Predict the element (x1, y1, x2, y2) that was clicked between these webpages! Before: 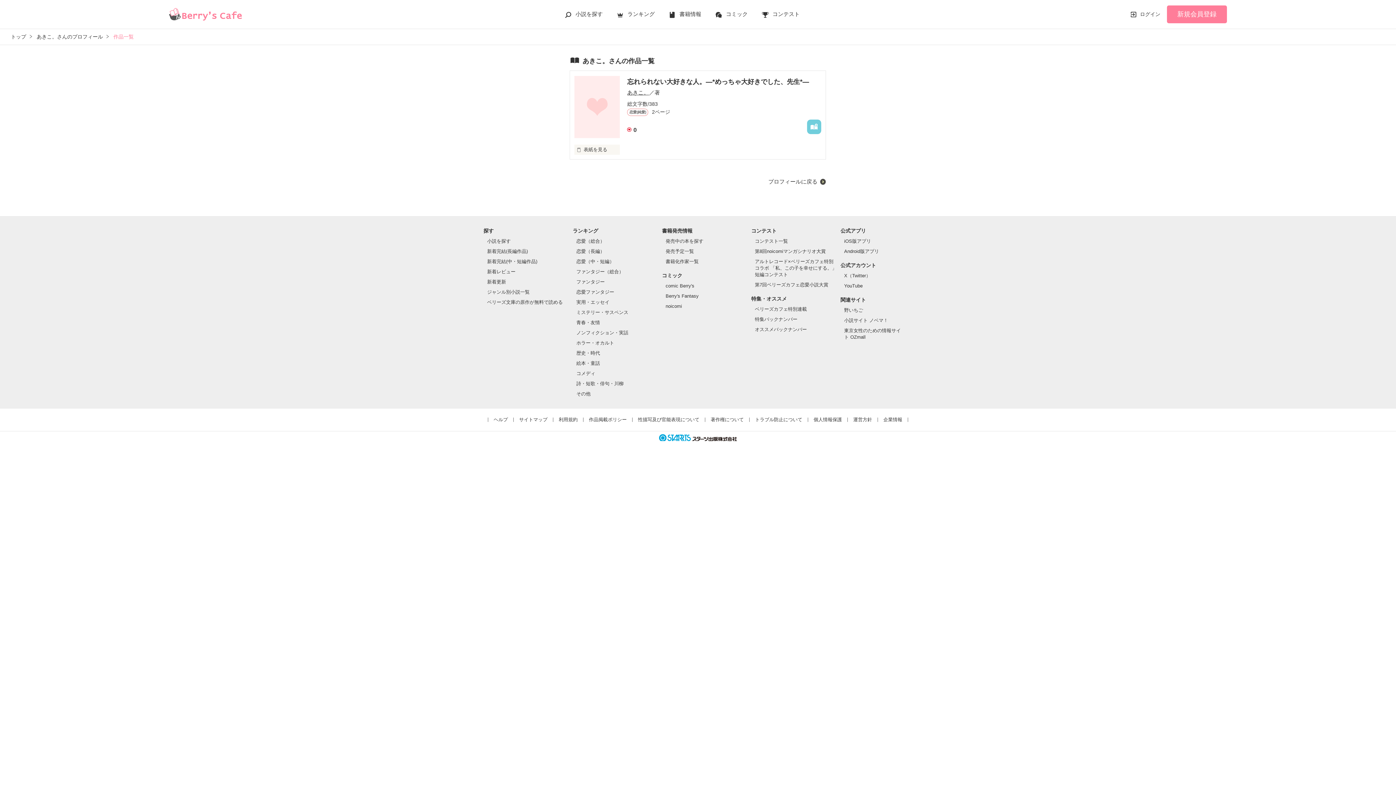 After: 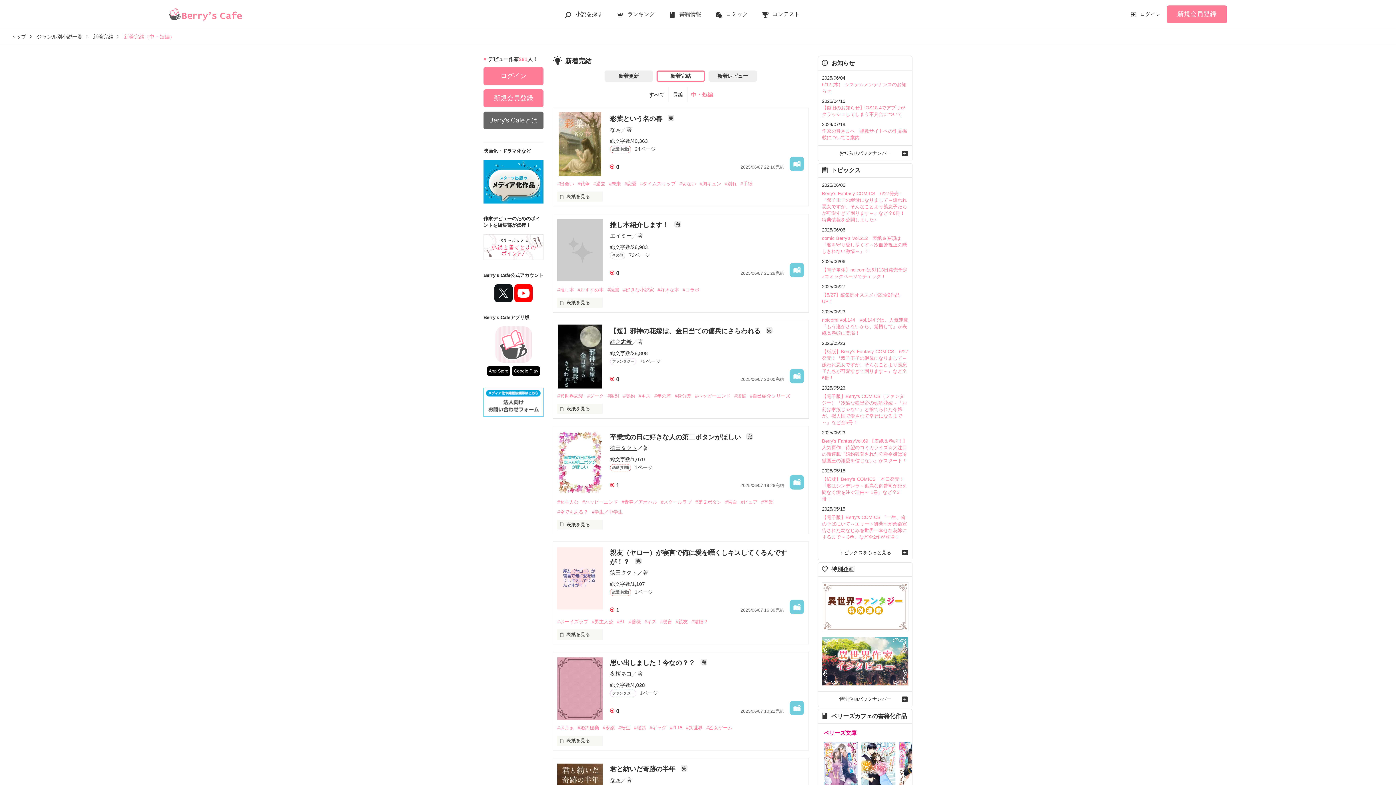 Action: label: 新着完結(中・短編作品) bbox: (487, 258, 537, 264)